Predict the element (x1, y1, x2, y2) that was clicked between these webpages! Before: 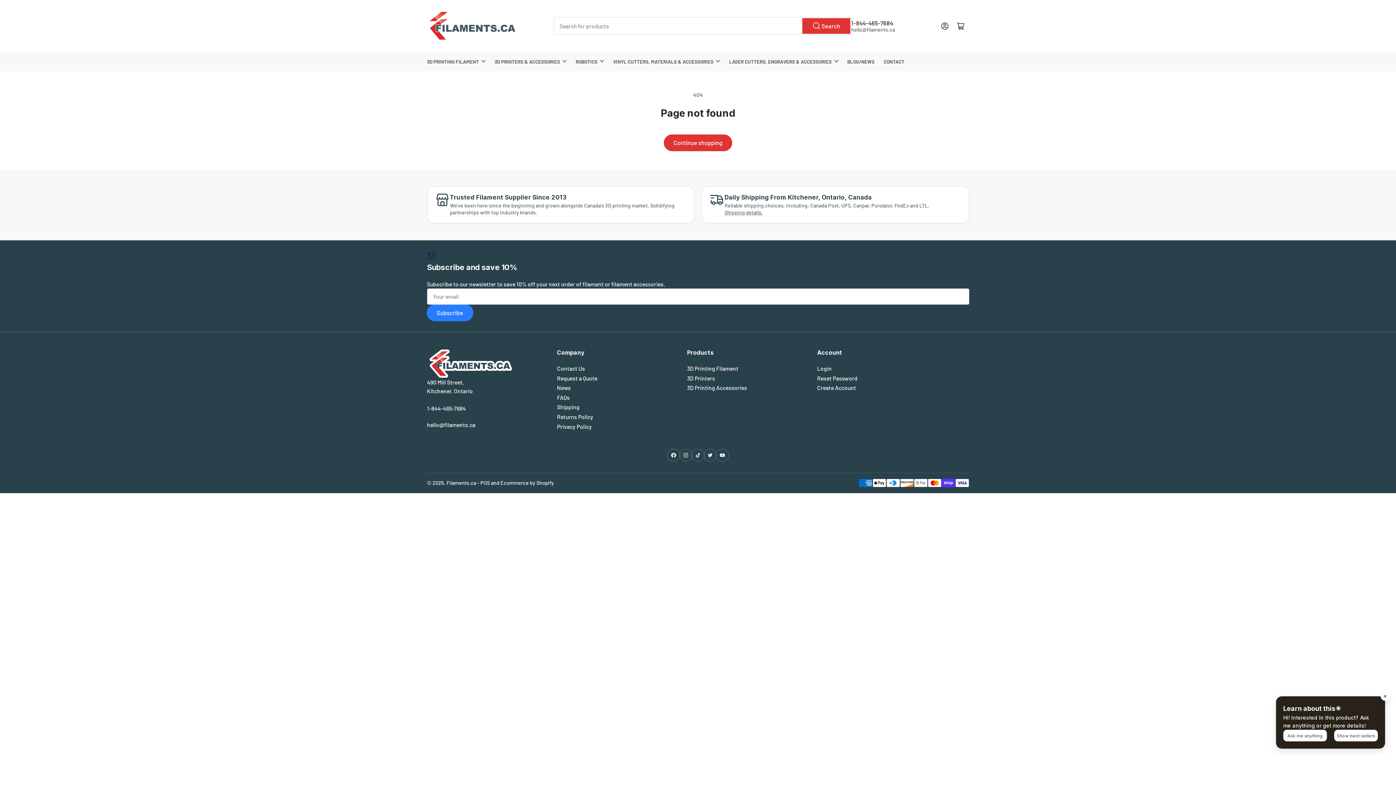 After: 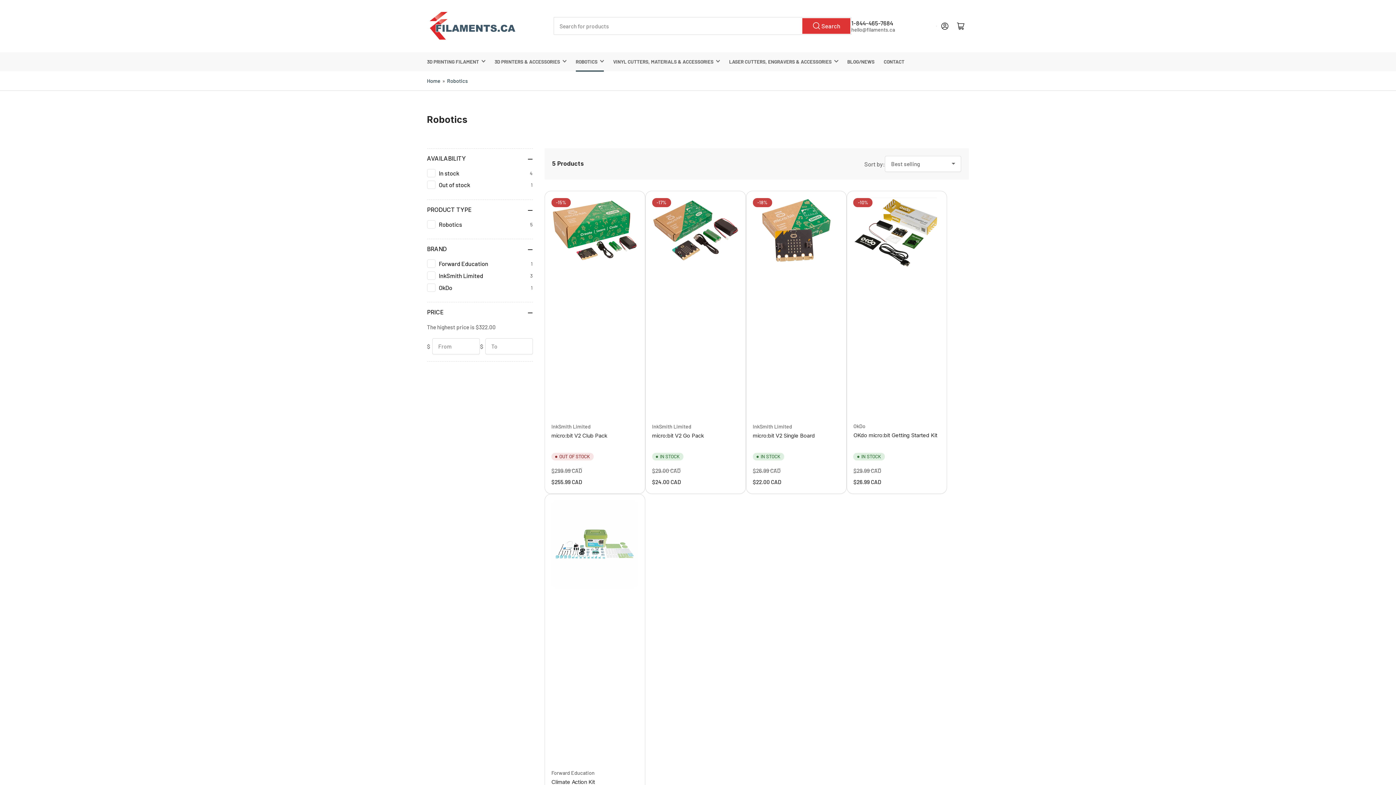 Action: bbox: (575, 52, 604, 71) label: ROBOTICS